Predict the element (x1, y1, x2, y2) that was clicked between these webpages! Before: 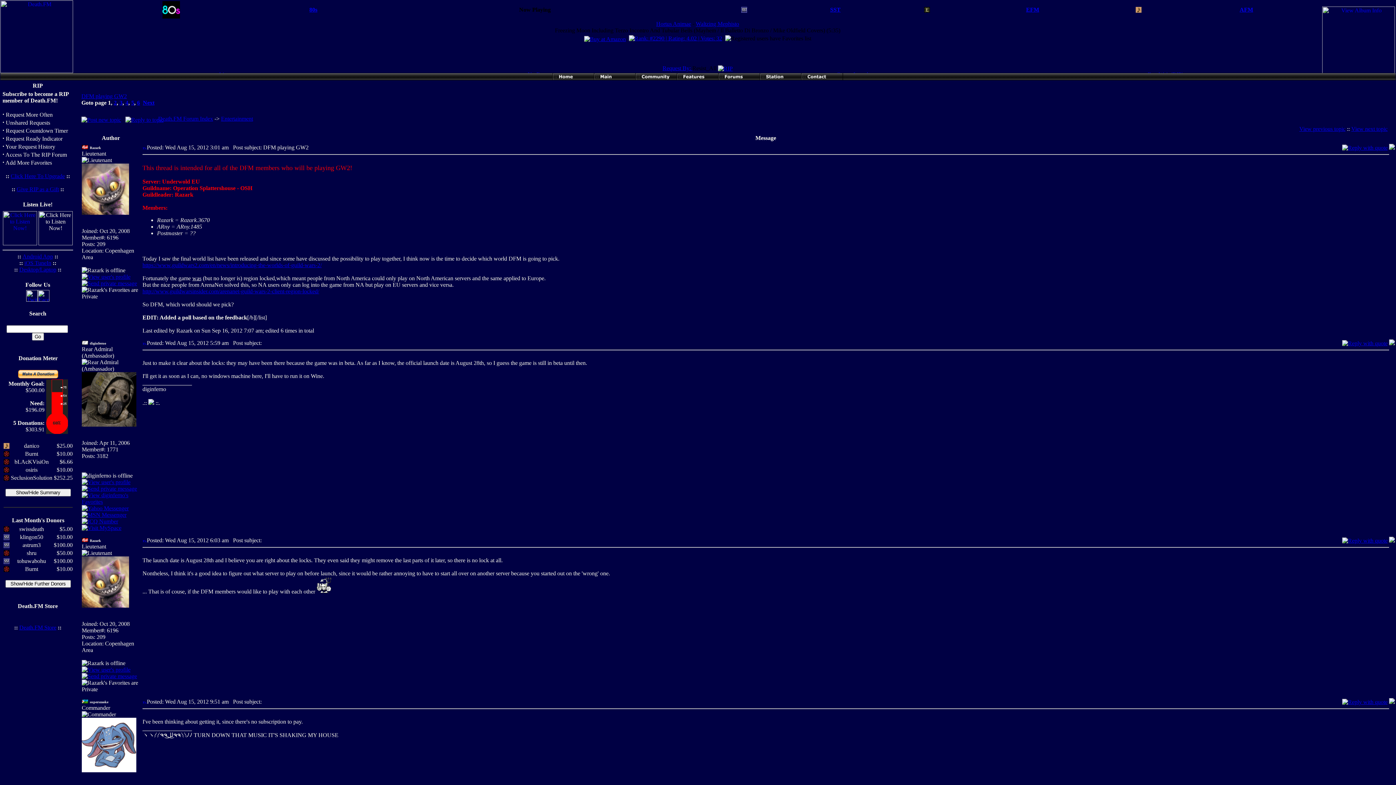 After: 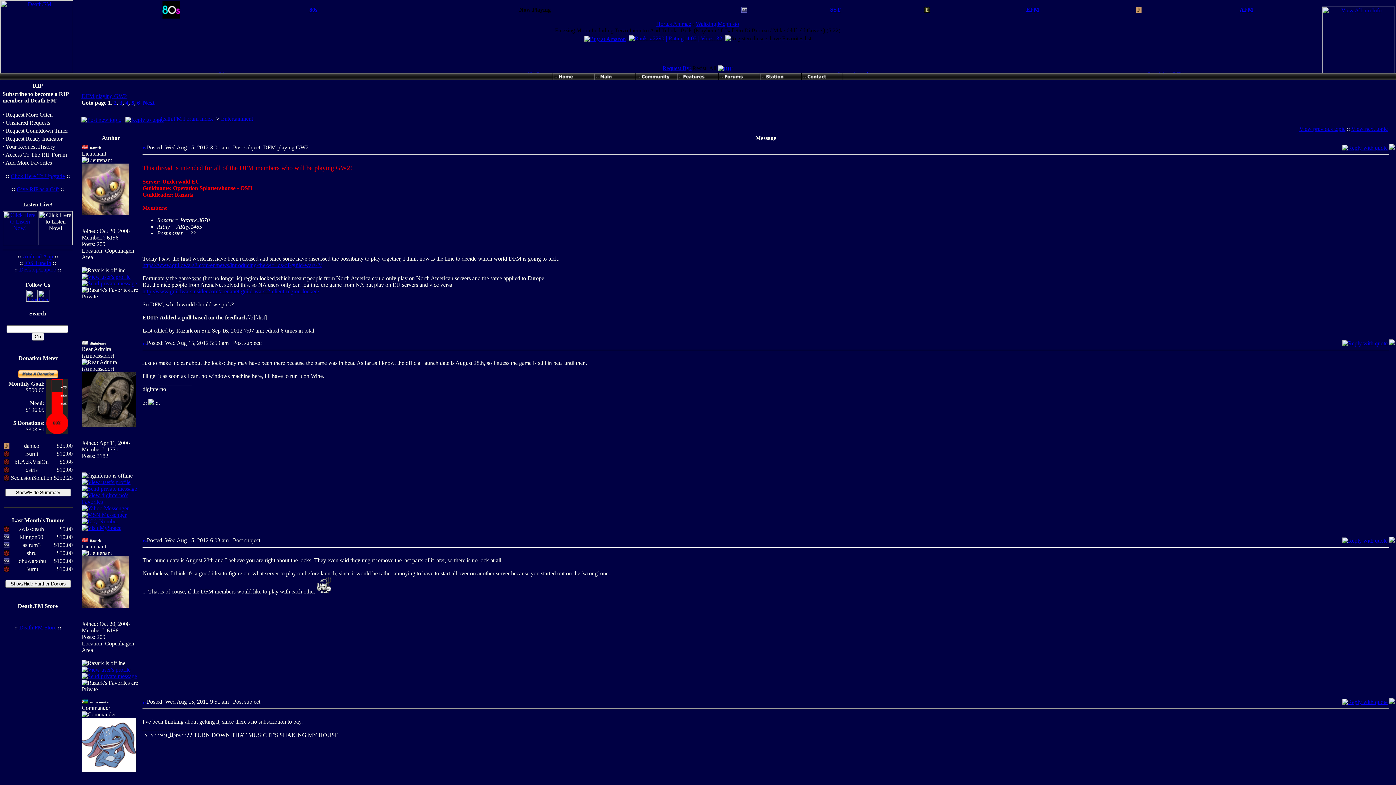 Action: bbox: (81, 525, 121, 531)